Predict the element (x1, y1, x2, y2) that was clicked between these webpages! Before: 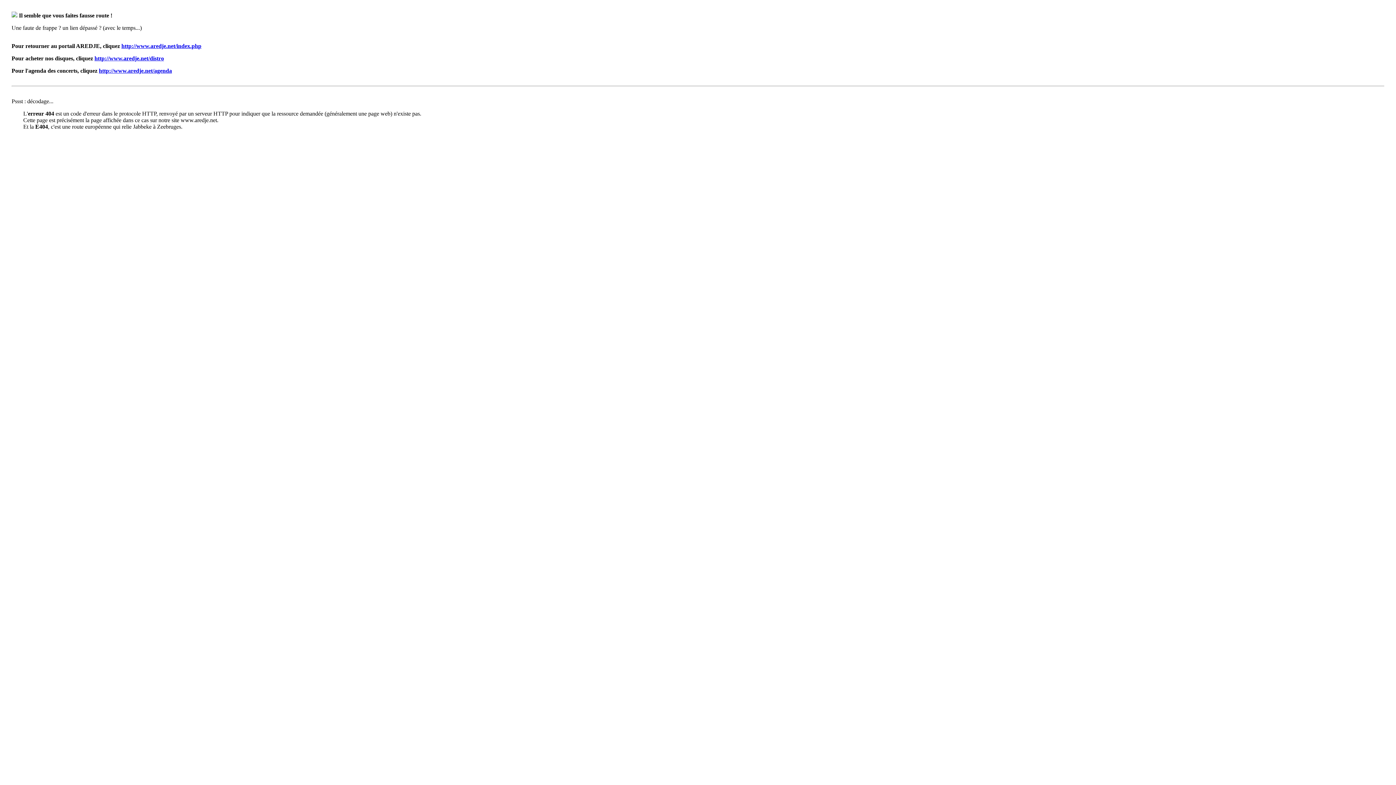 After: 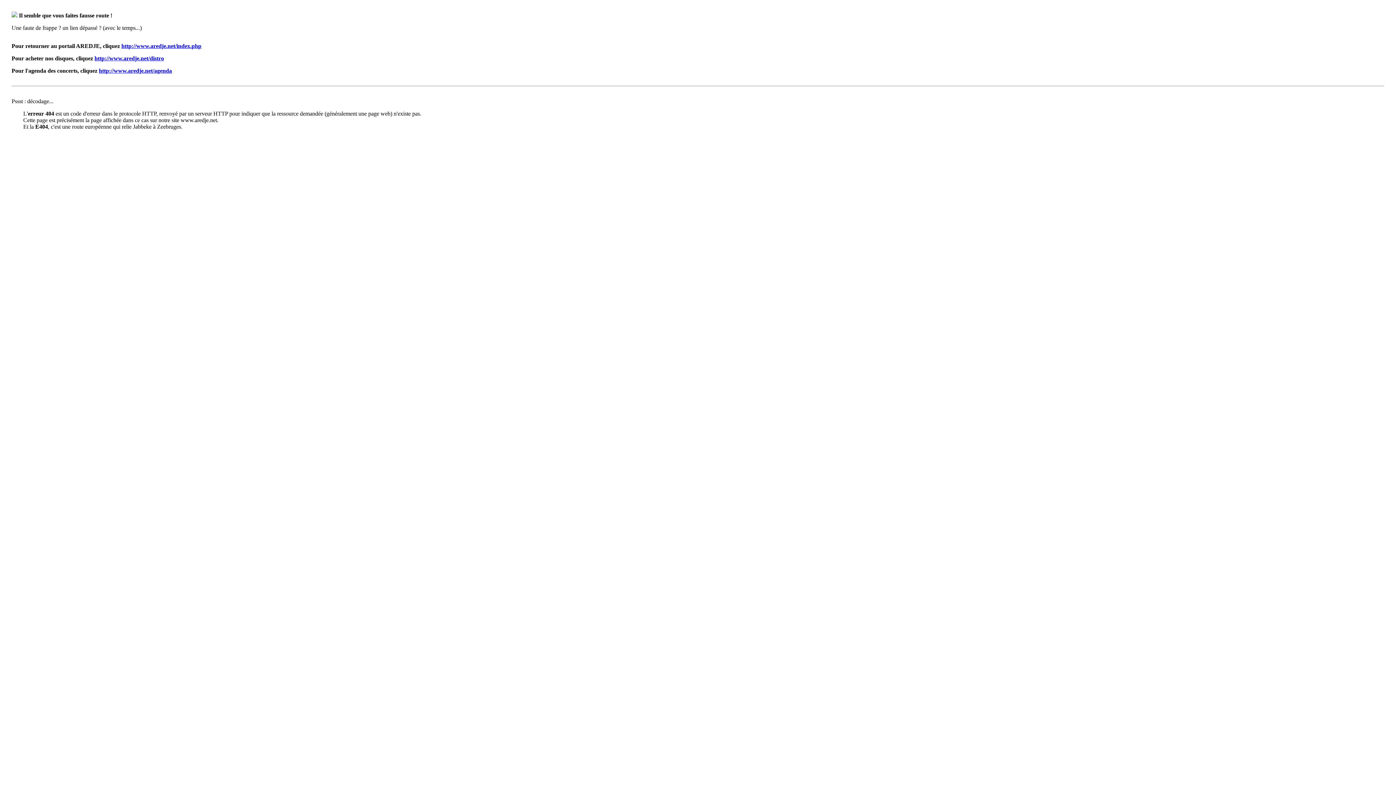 Action: label: http://www.aredje.net/distro bbox: (94, 55, 164, 61)